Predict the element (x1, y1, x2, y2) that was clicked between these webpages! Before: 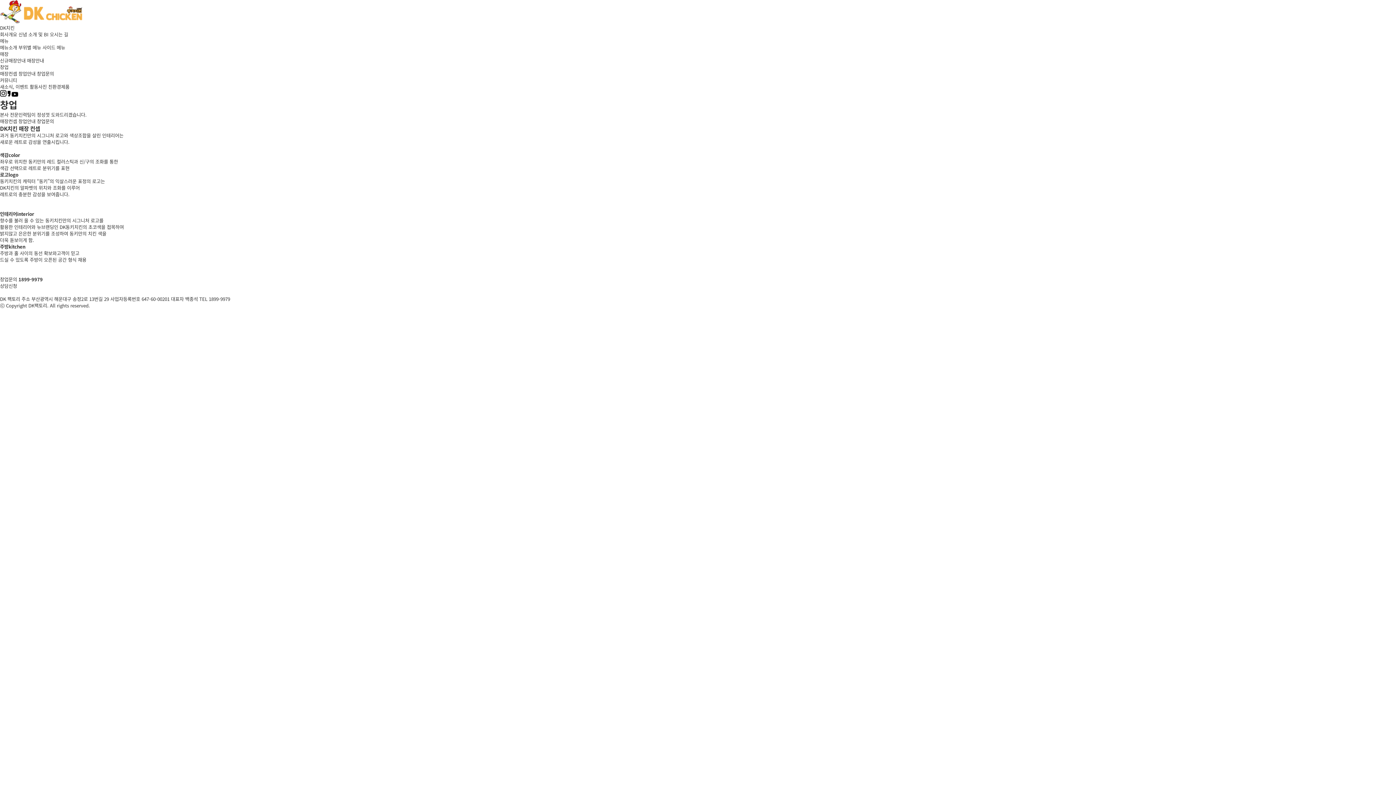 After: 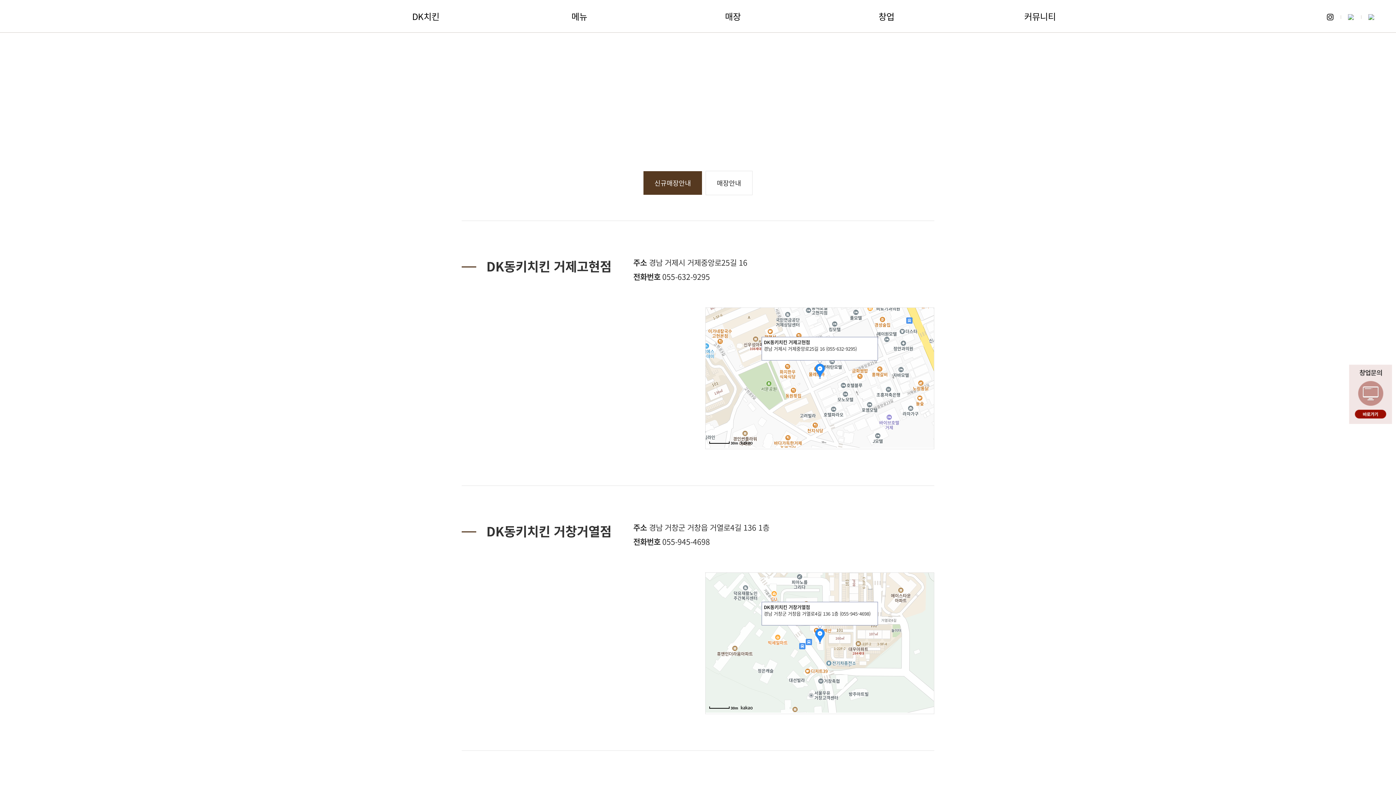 Action: label: 매장 bbox: (0, 50, 8, 57)